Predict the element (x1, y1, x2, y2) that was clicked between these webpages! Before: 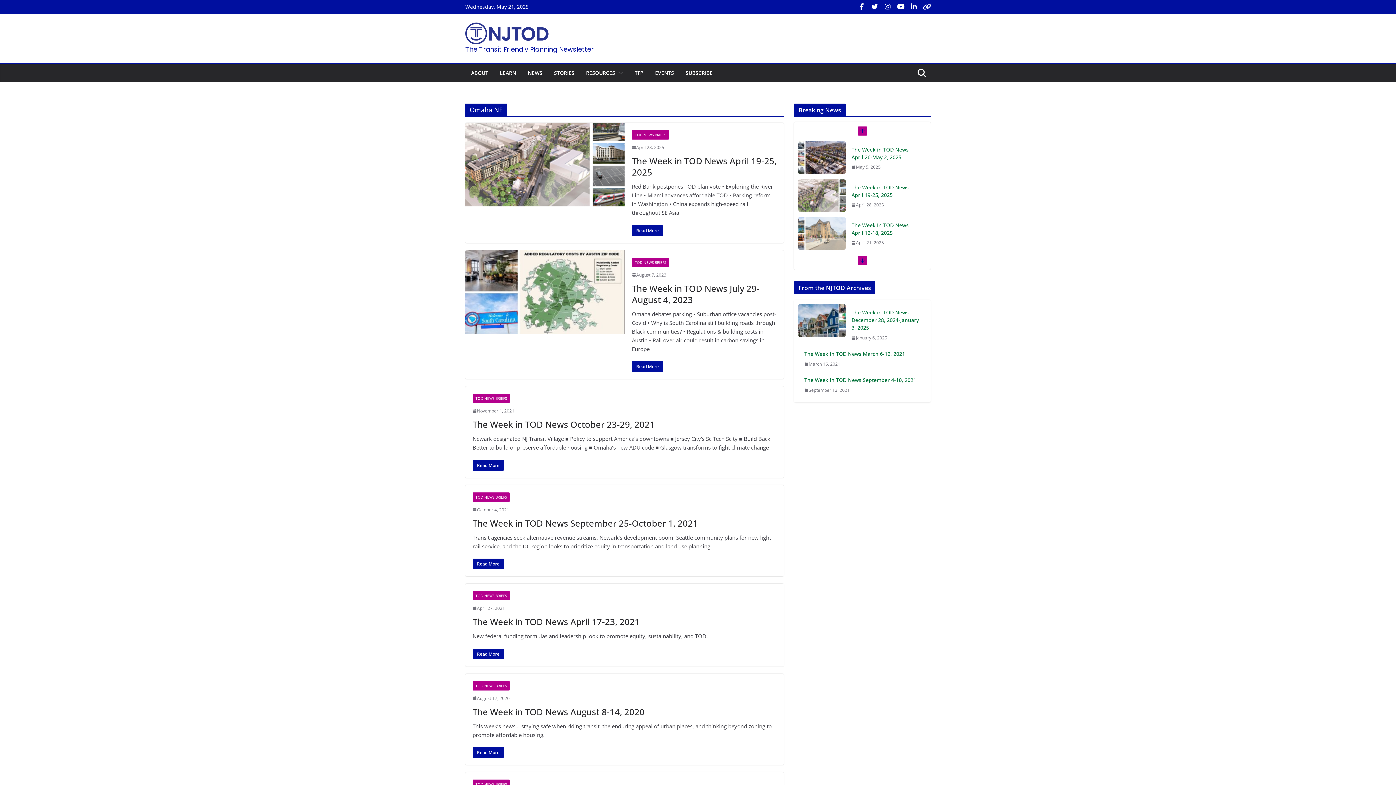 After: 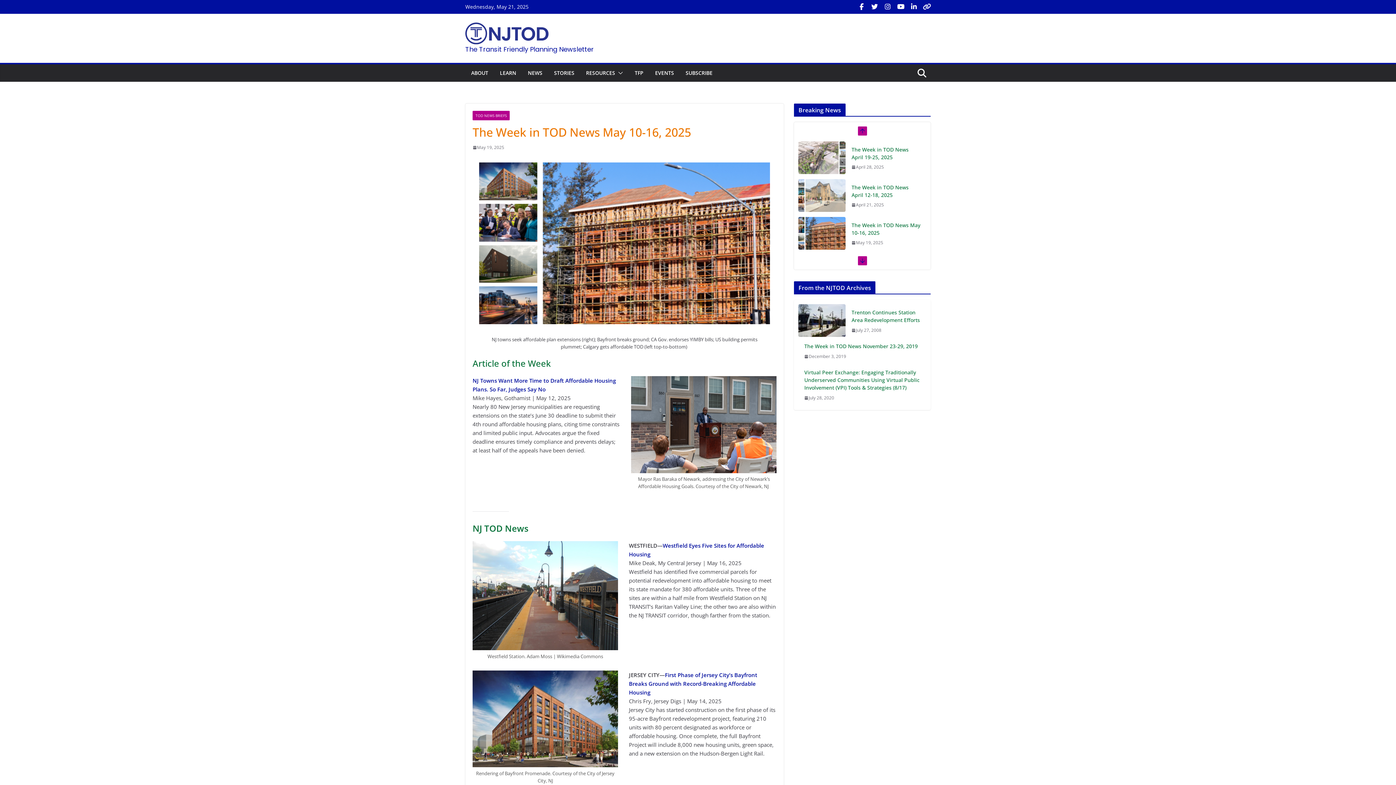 Action: label: May 19, 2025 bbox: (851, 164, 883, 170)